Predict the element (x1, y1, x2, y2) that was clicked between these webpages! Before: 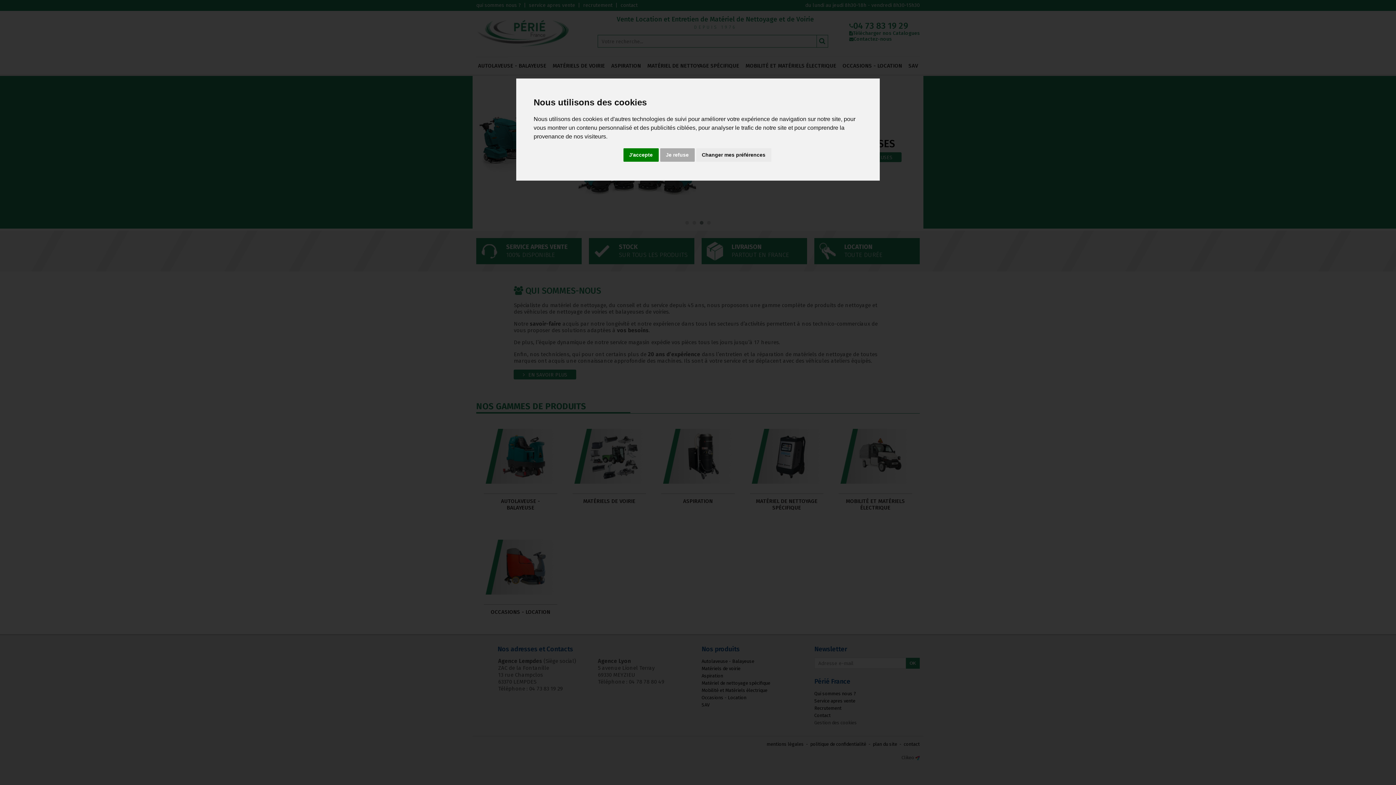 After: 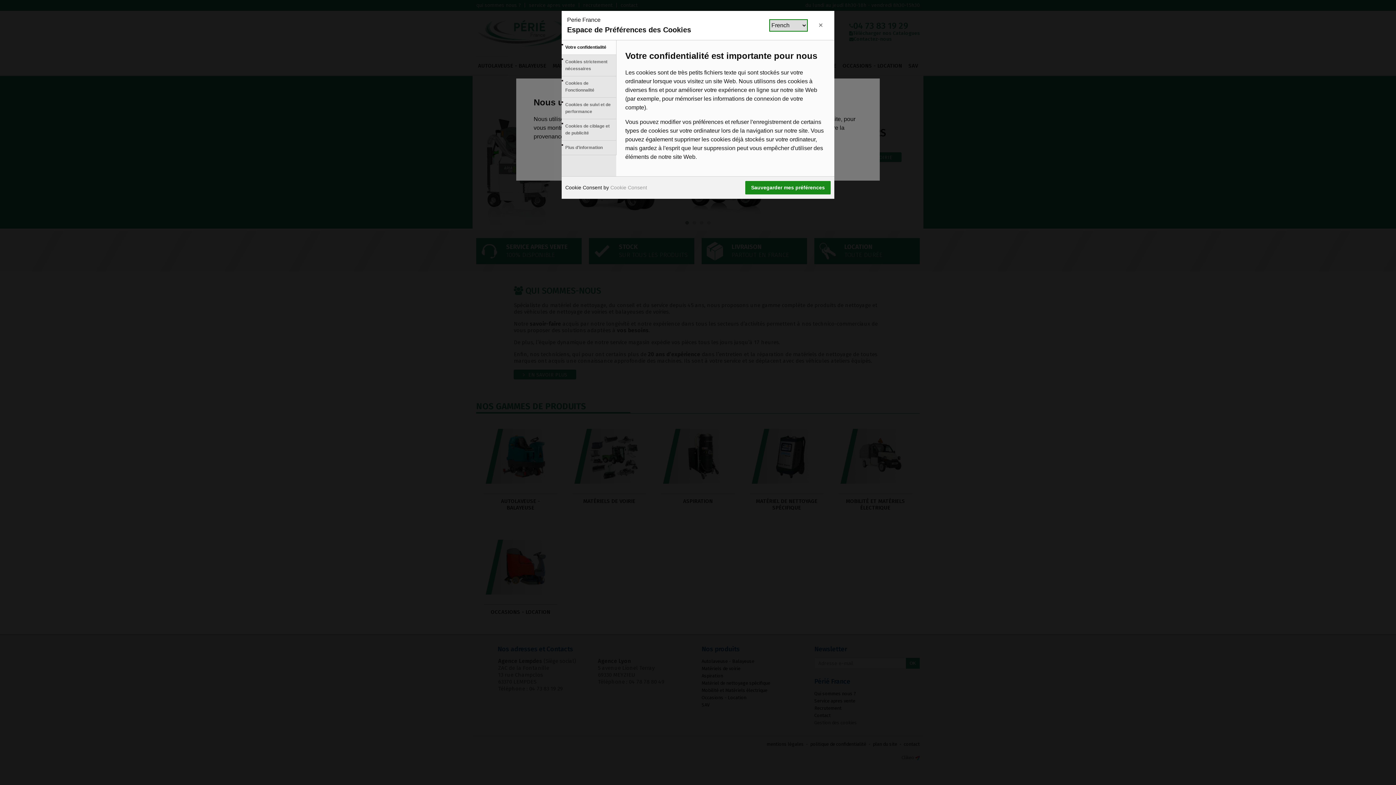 Action: bbox: (696, 148, 771, 161) label: Changer mes préférences